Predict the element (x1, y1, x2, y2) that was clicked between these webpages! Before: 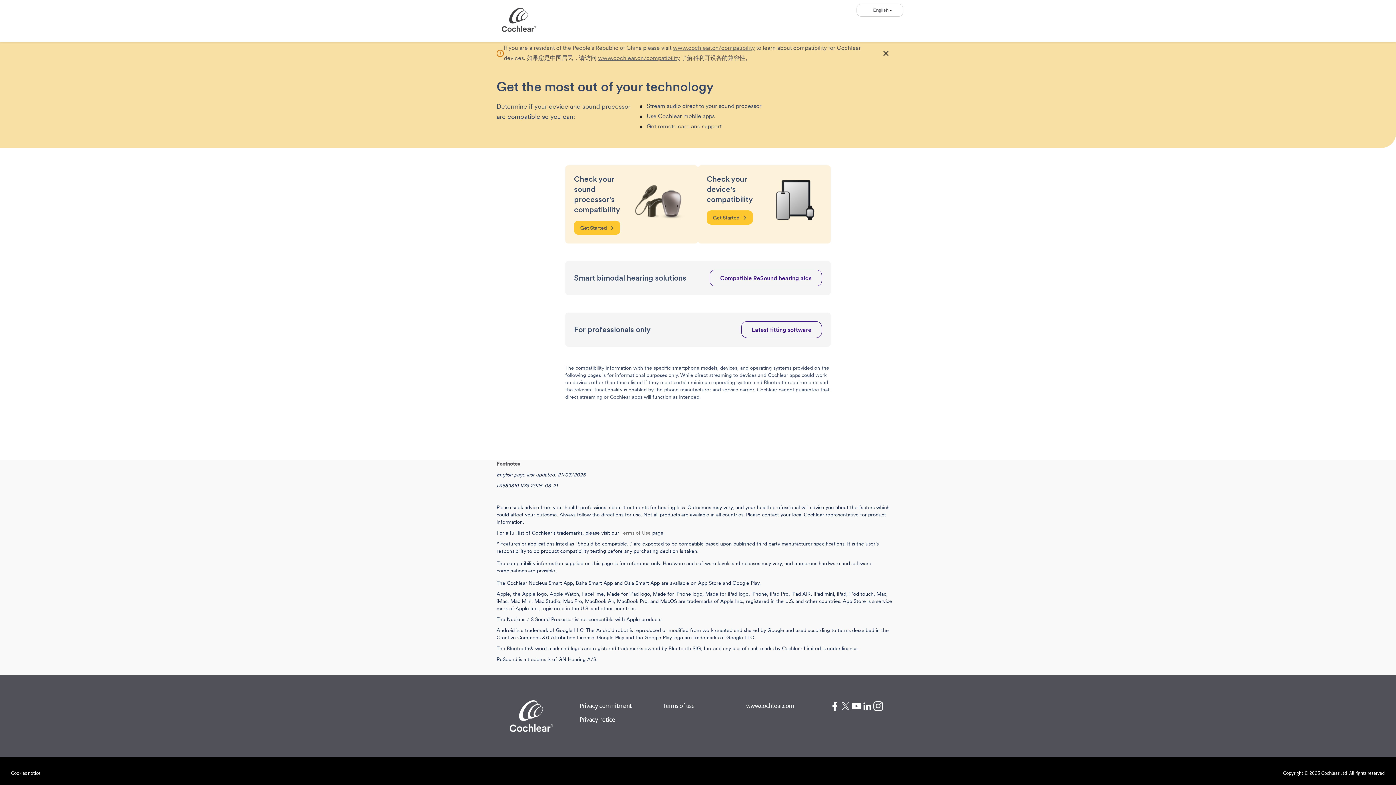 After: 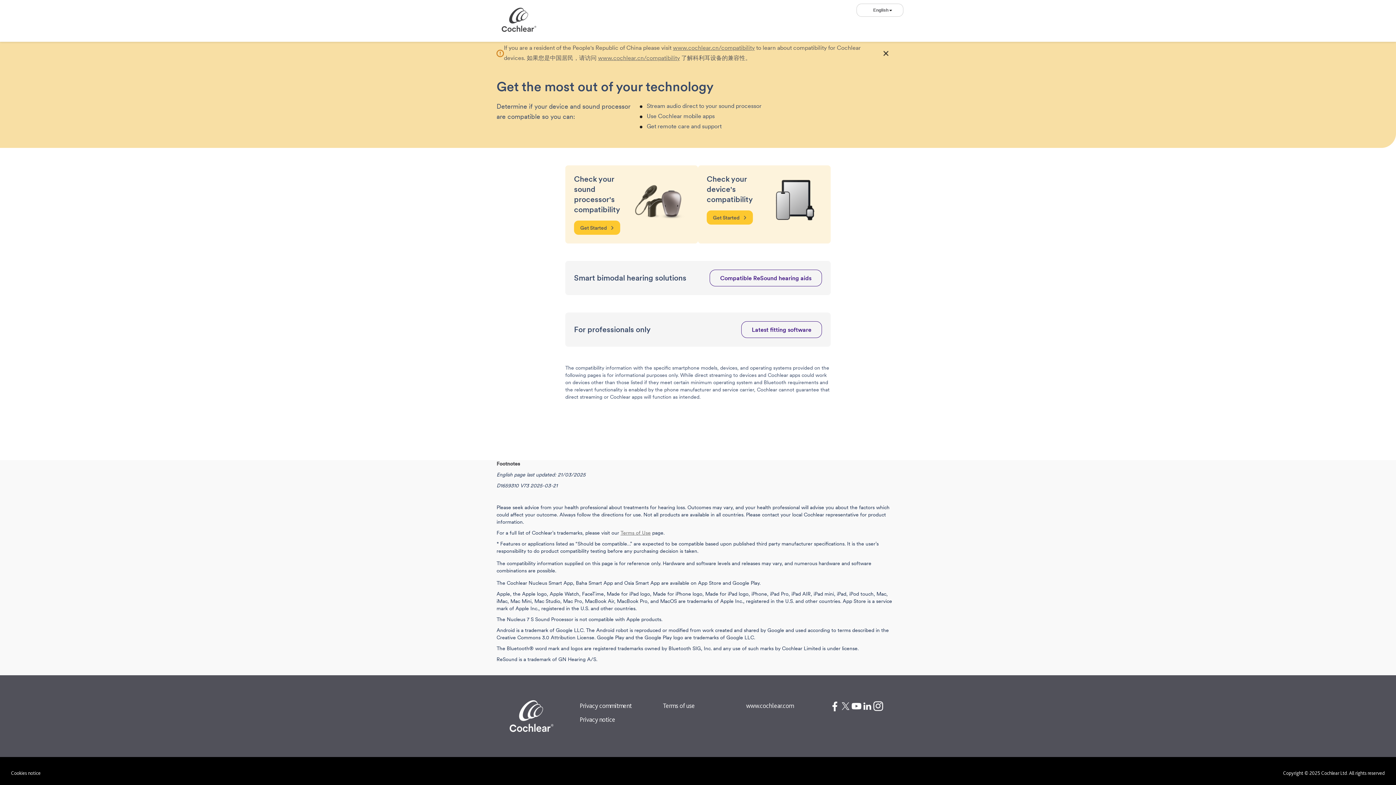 Action: bbox: (851, 701, 862, 712)